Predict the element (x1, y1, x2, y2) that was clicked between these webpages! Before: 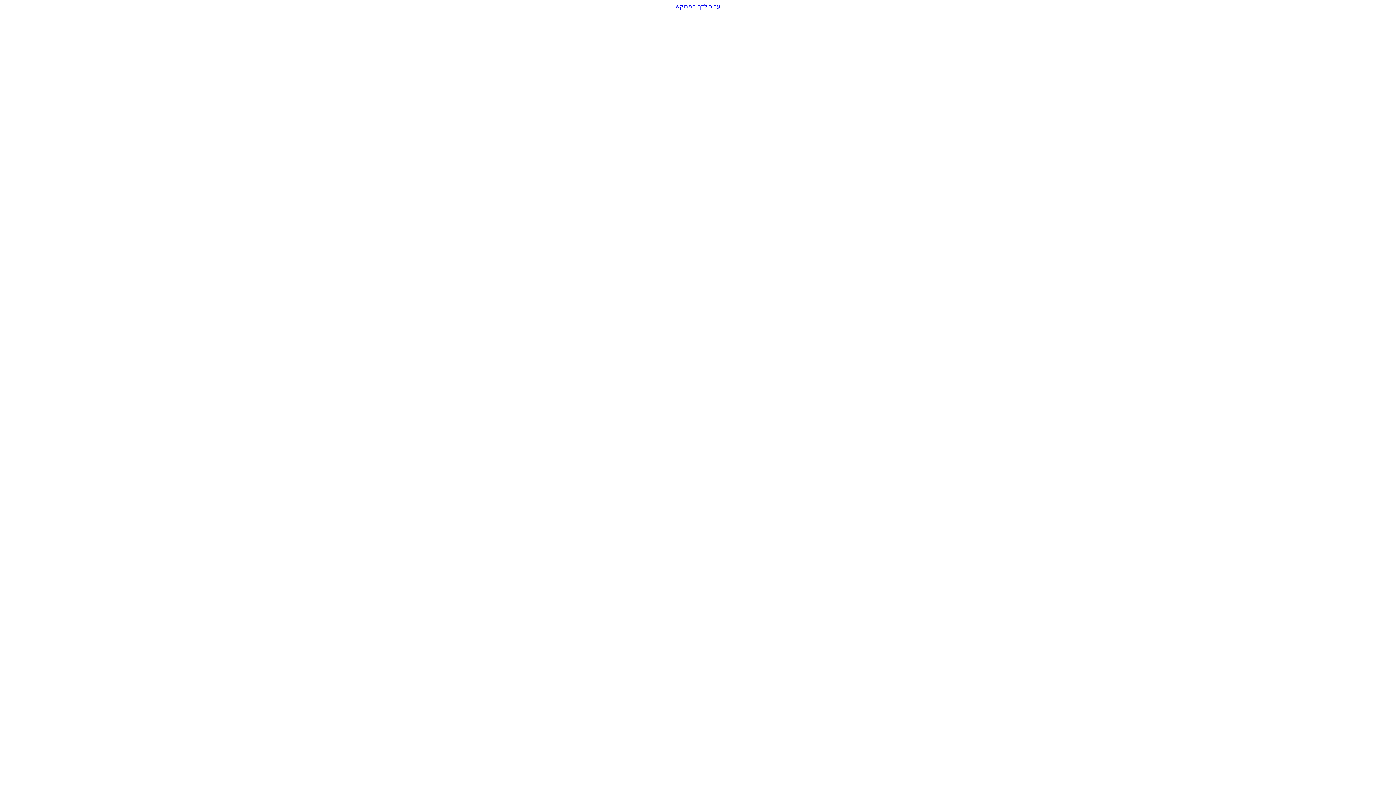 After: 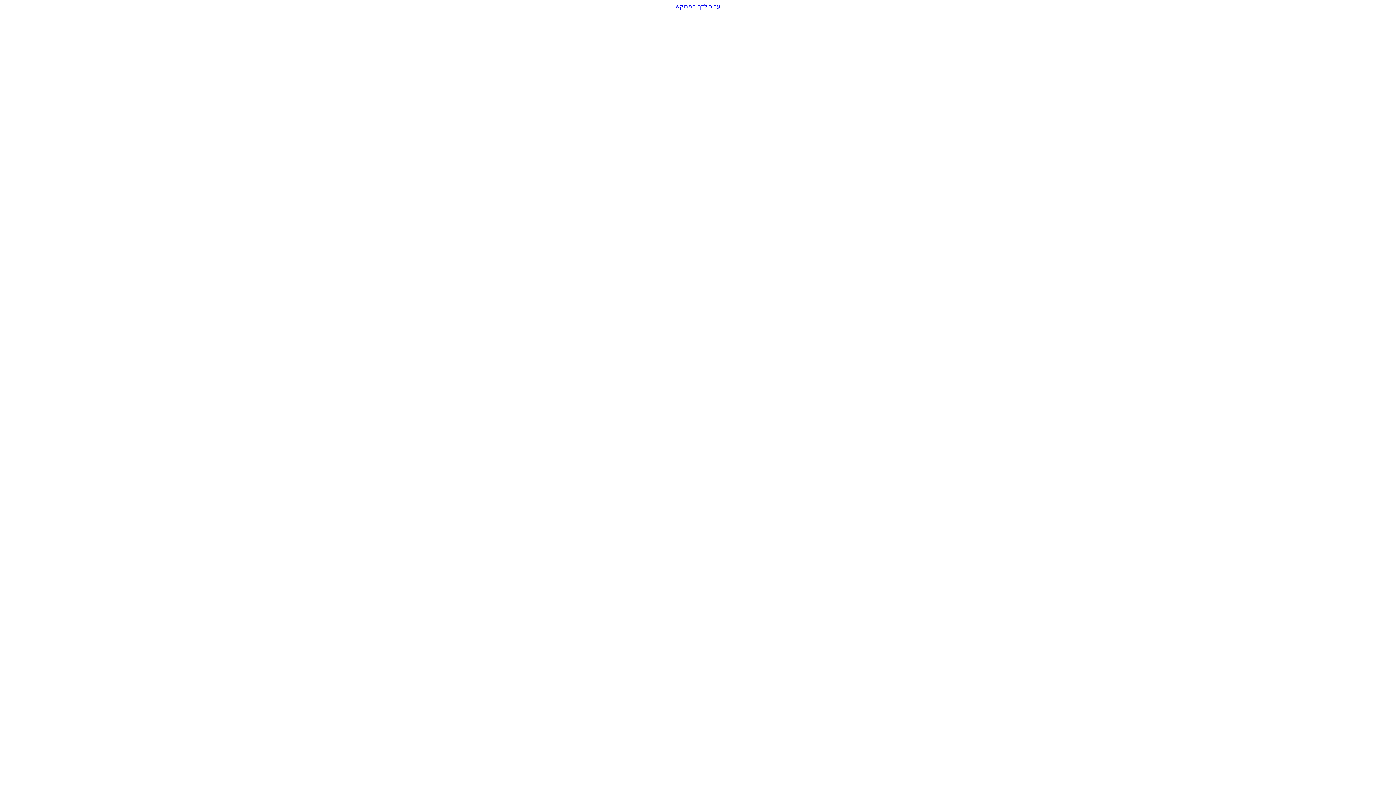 Action: bbox: (2, 2, 1393, 9) label: עבור לדף המבוקש